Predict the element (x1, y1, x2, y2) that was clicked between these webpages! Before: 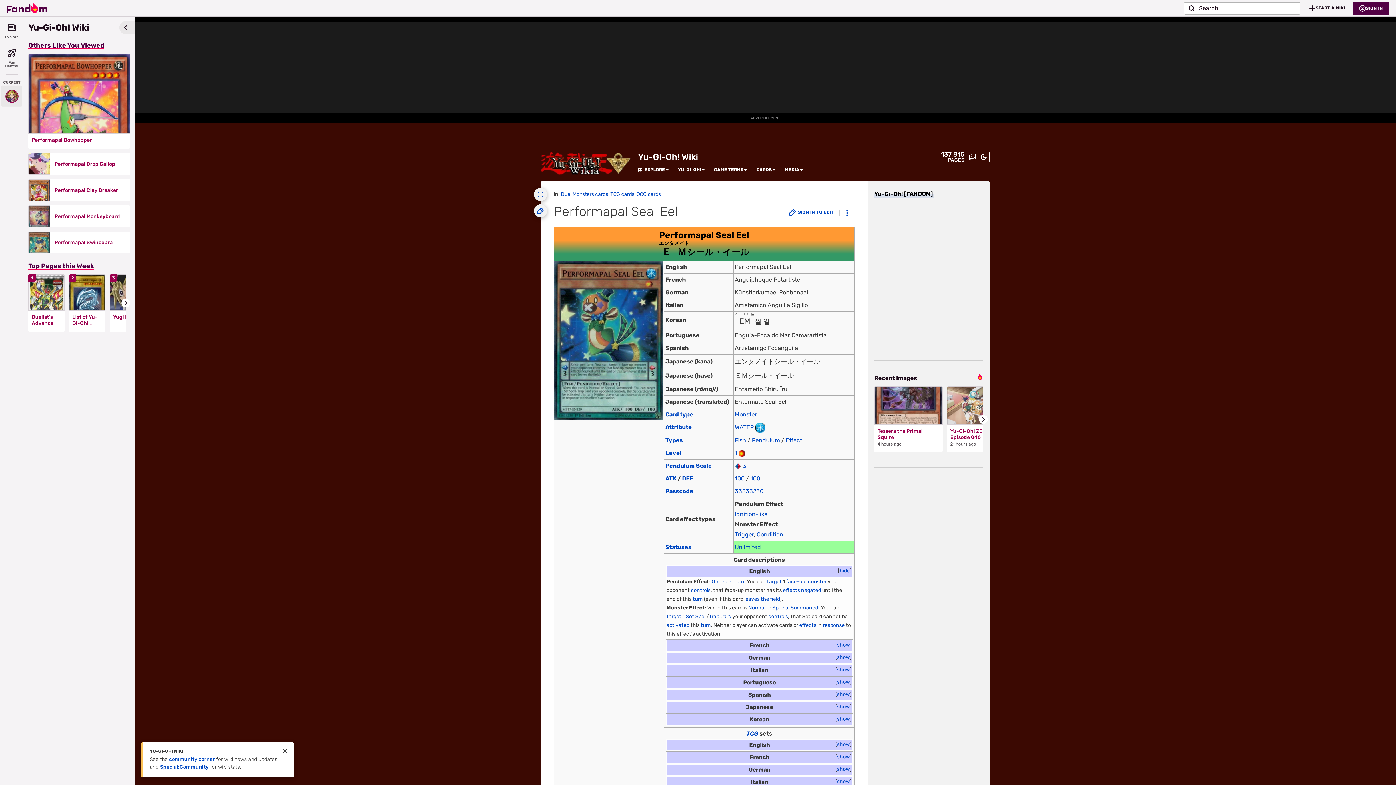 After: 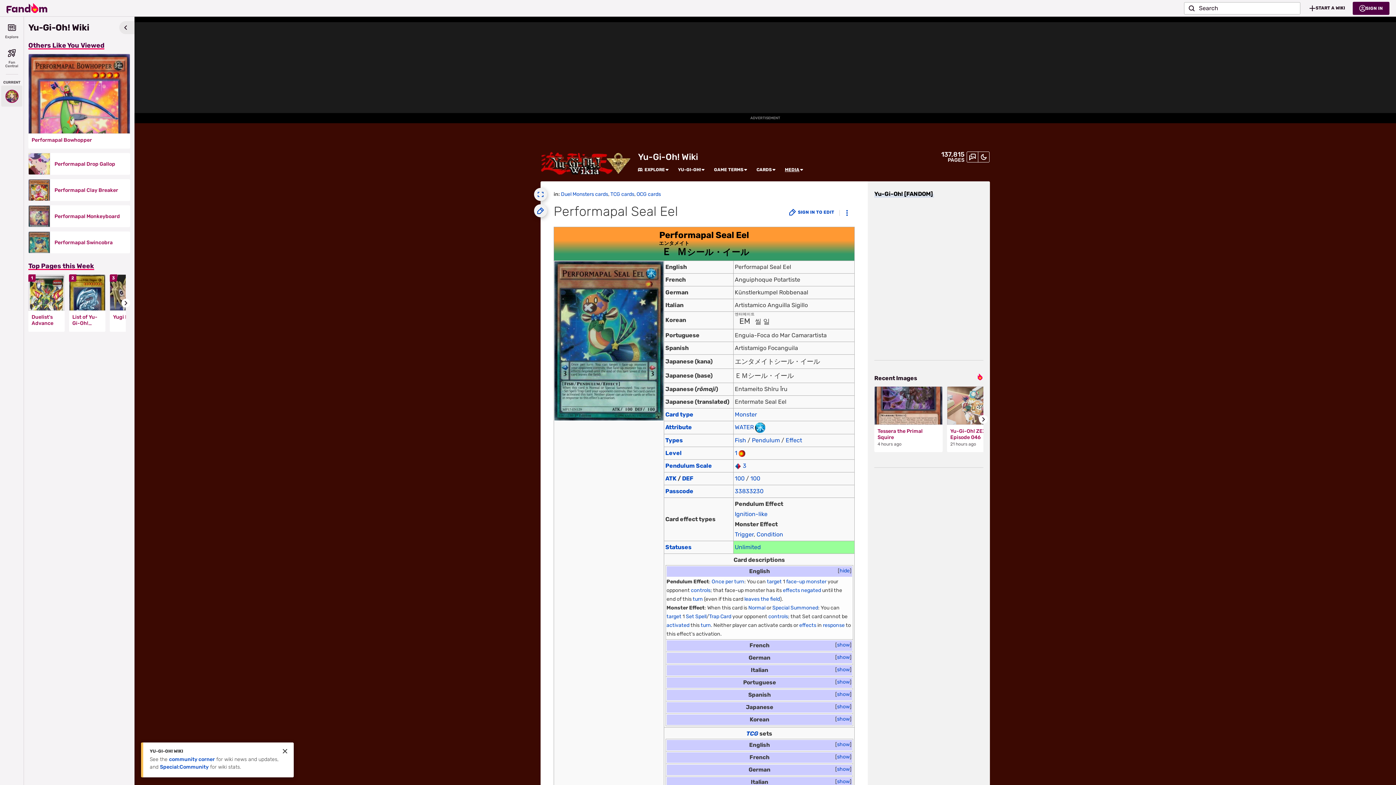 Action: label: MEDIA bbox: (785, 167, 799, 172)